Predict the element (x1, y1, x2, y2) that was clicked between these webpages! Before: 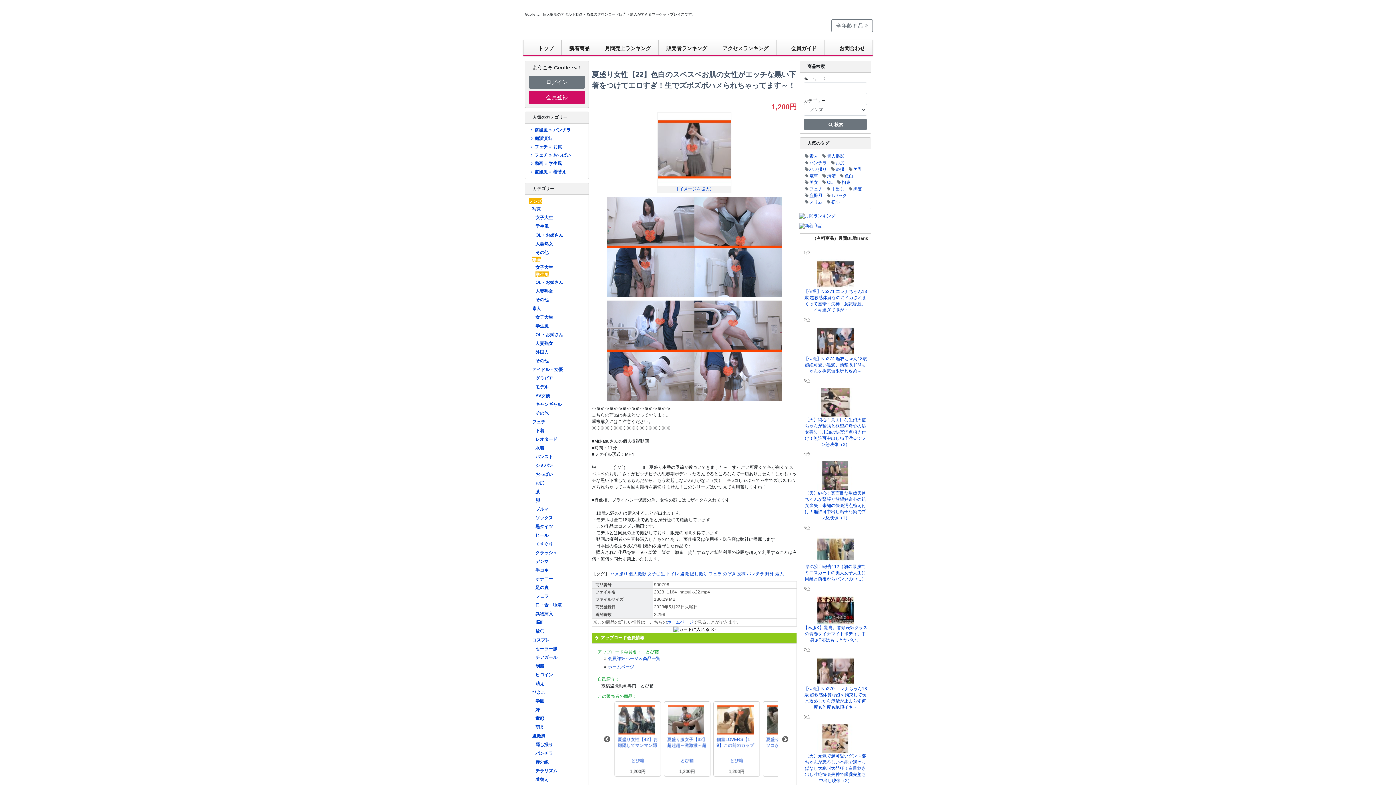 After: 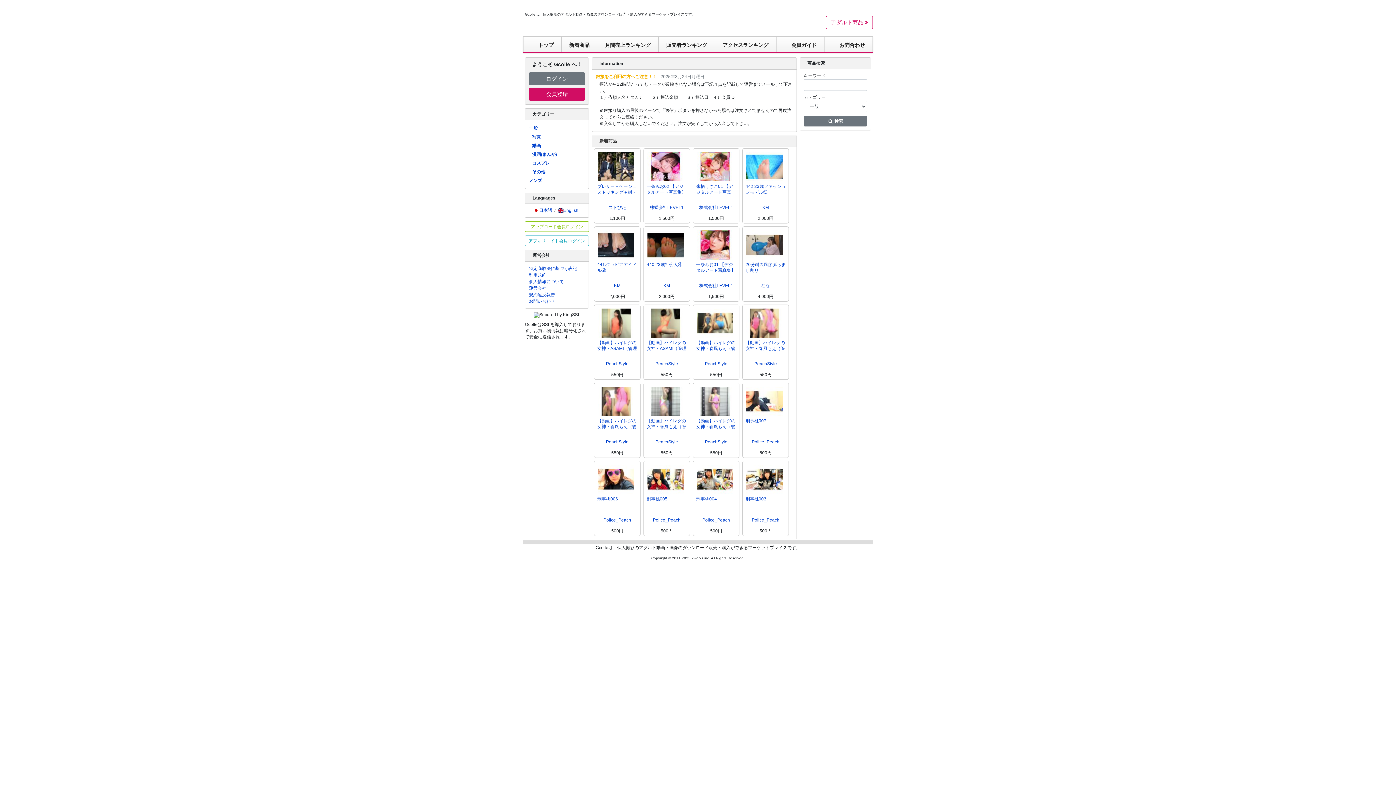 Action: label: 全年齢商品  bbox: (831, 19, 873, 32)